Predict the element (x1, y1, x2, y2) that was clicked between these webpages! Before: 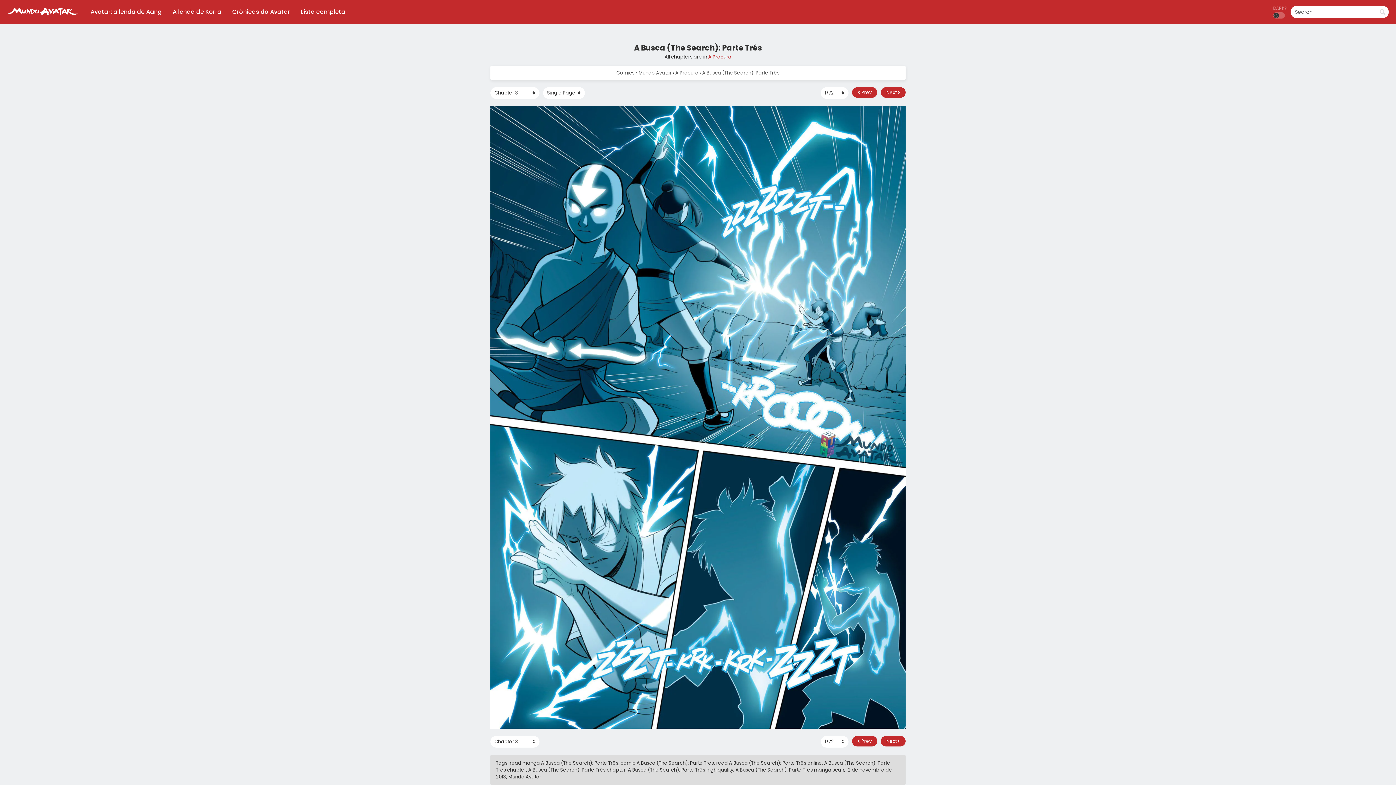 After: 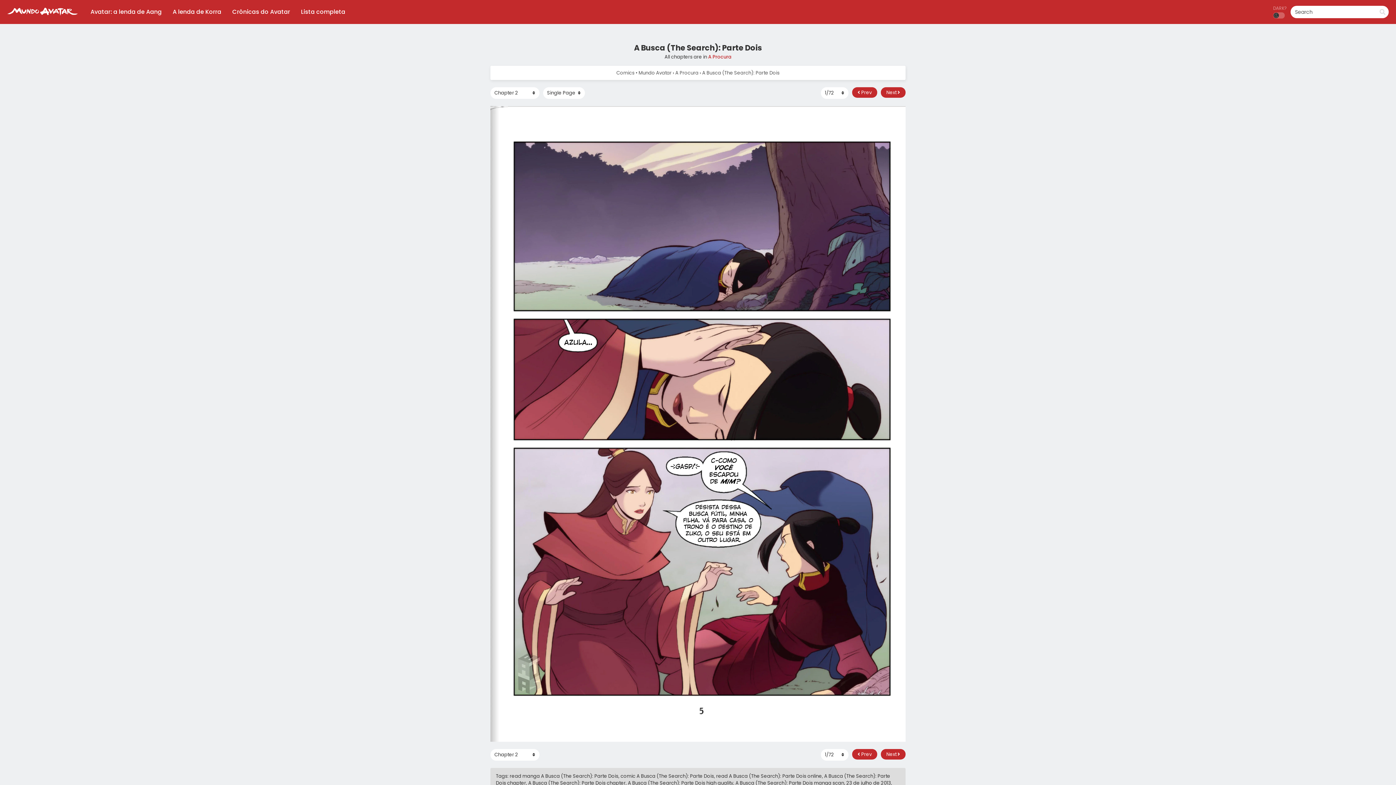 Action: bbox: (852, 87, 877, 97) label:  Prev